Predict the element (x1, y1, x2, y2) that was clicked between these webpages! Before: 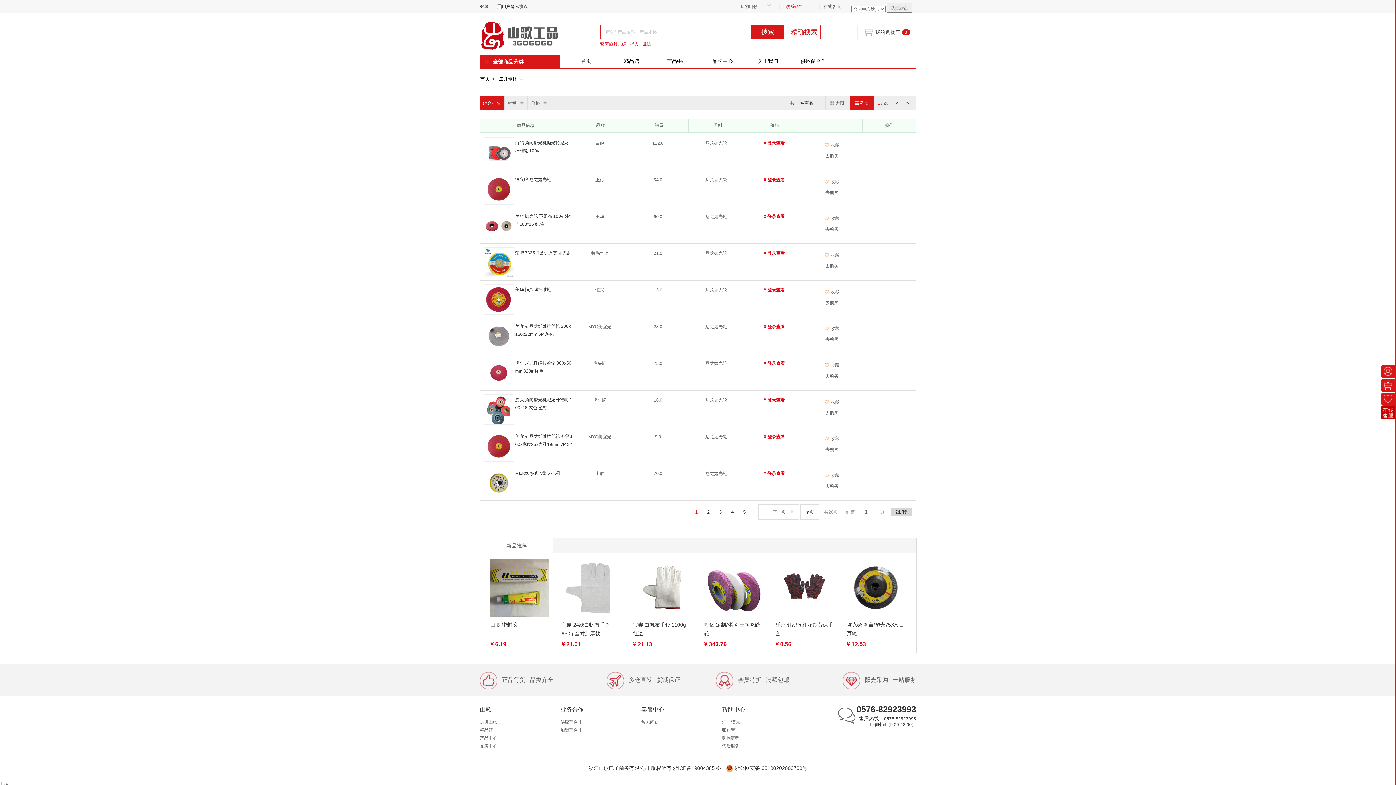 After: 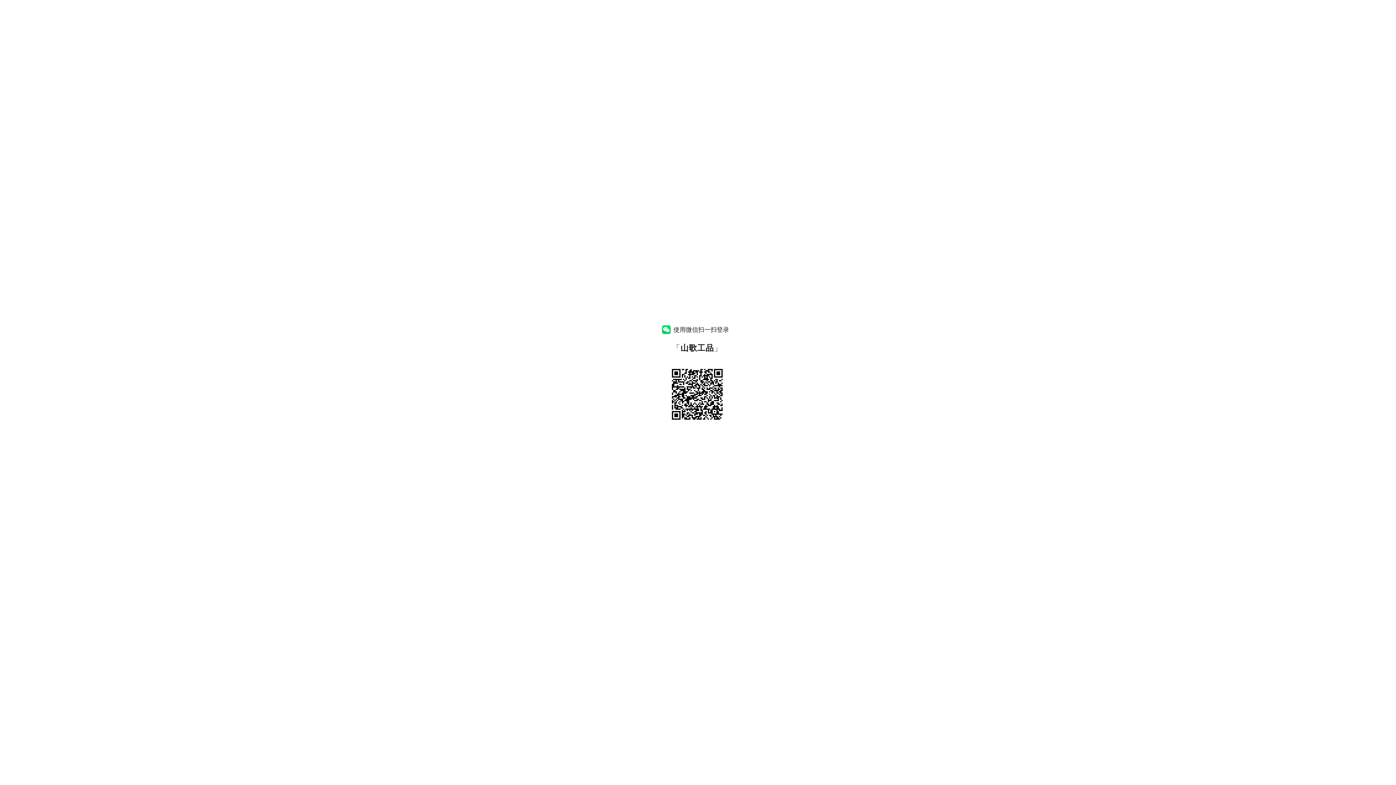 Action: bbox: (857, 24, 916, 40) label:  我的购物车 0